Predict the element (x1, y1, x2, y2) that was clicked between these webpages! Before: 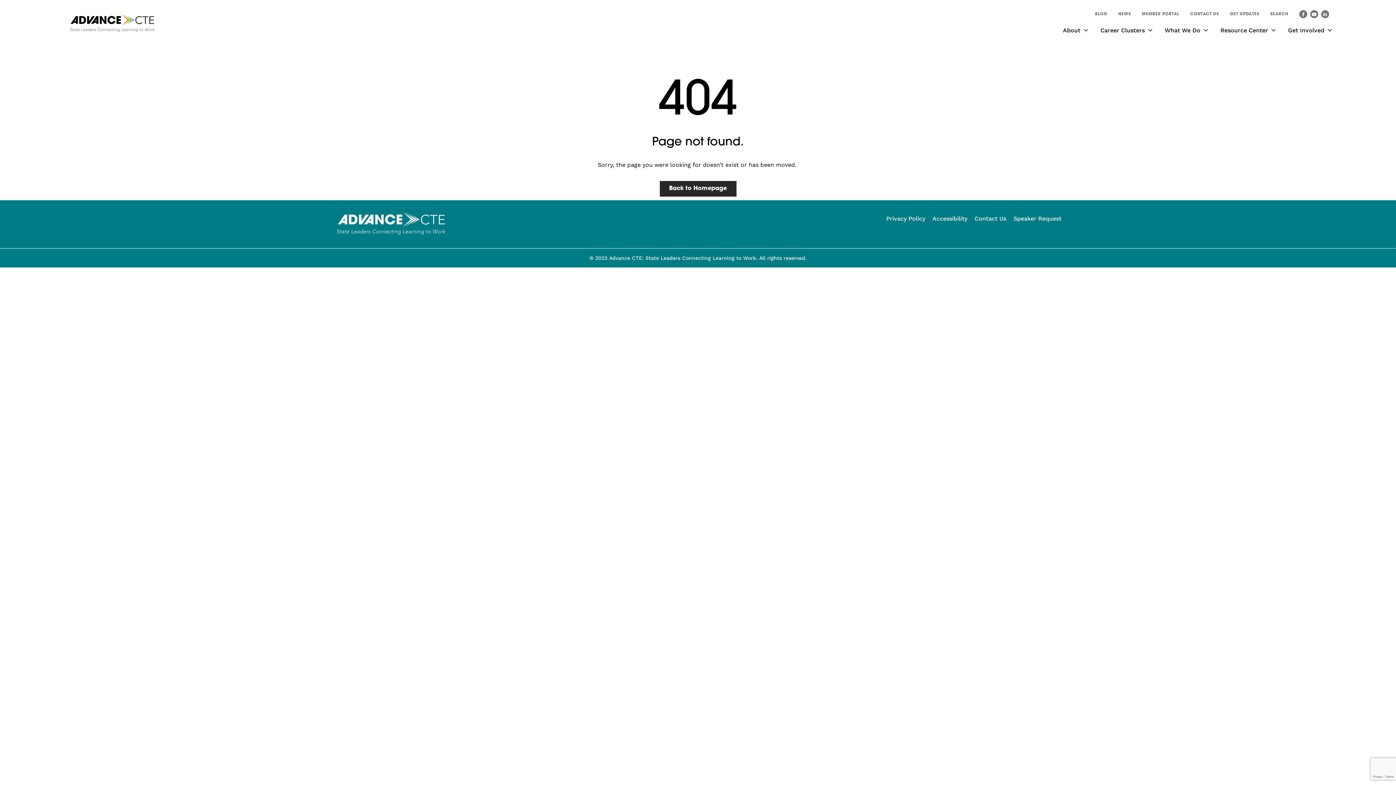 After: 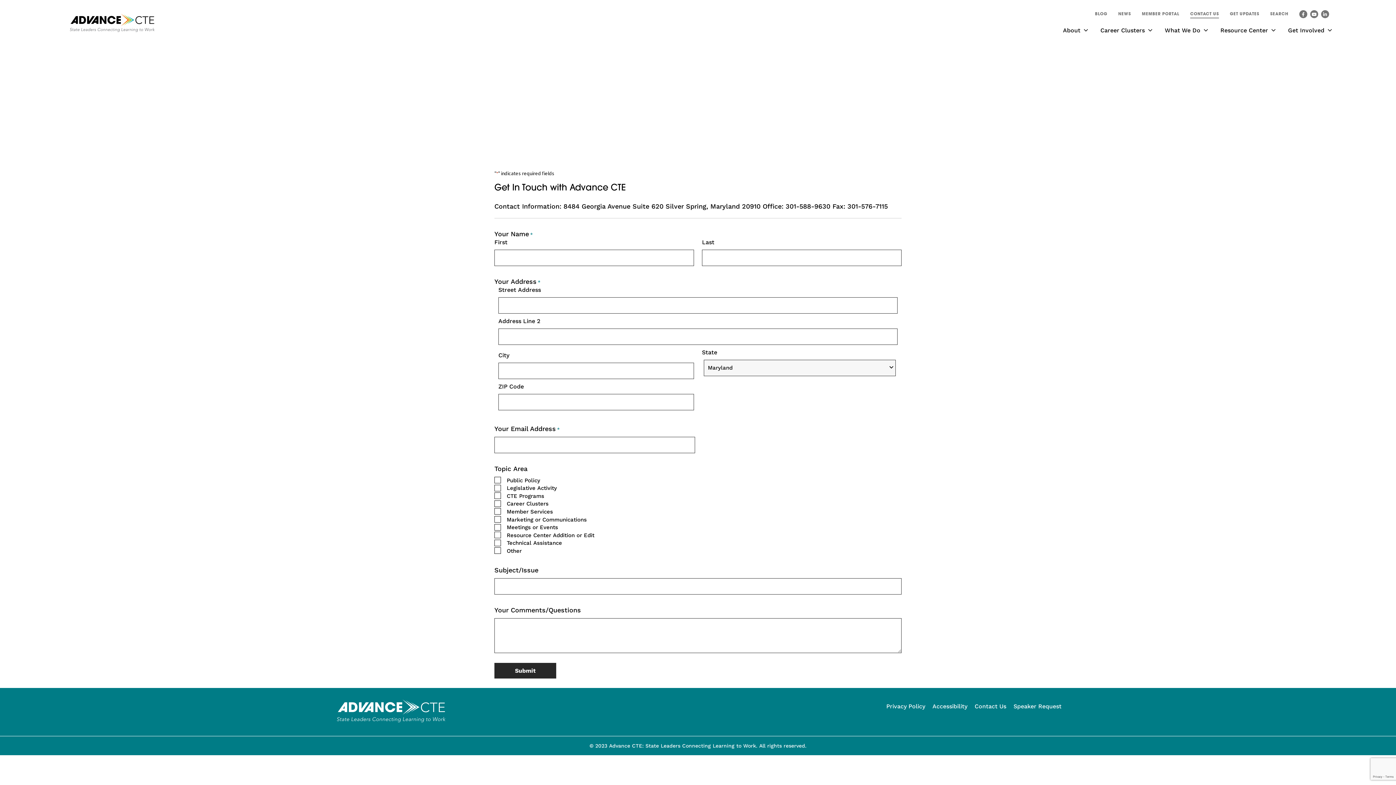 Action: label: CONTACT US bbox: (1185, 12, 1224, 18)